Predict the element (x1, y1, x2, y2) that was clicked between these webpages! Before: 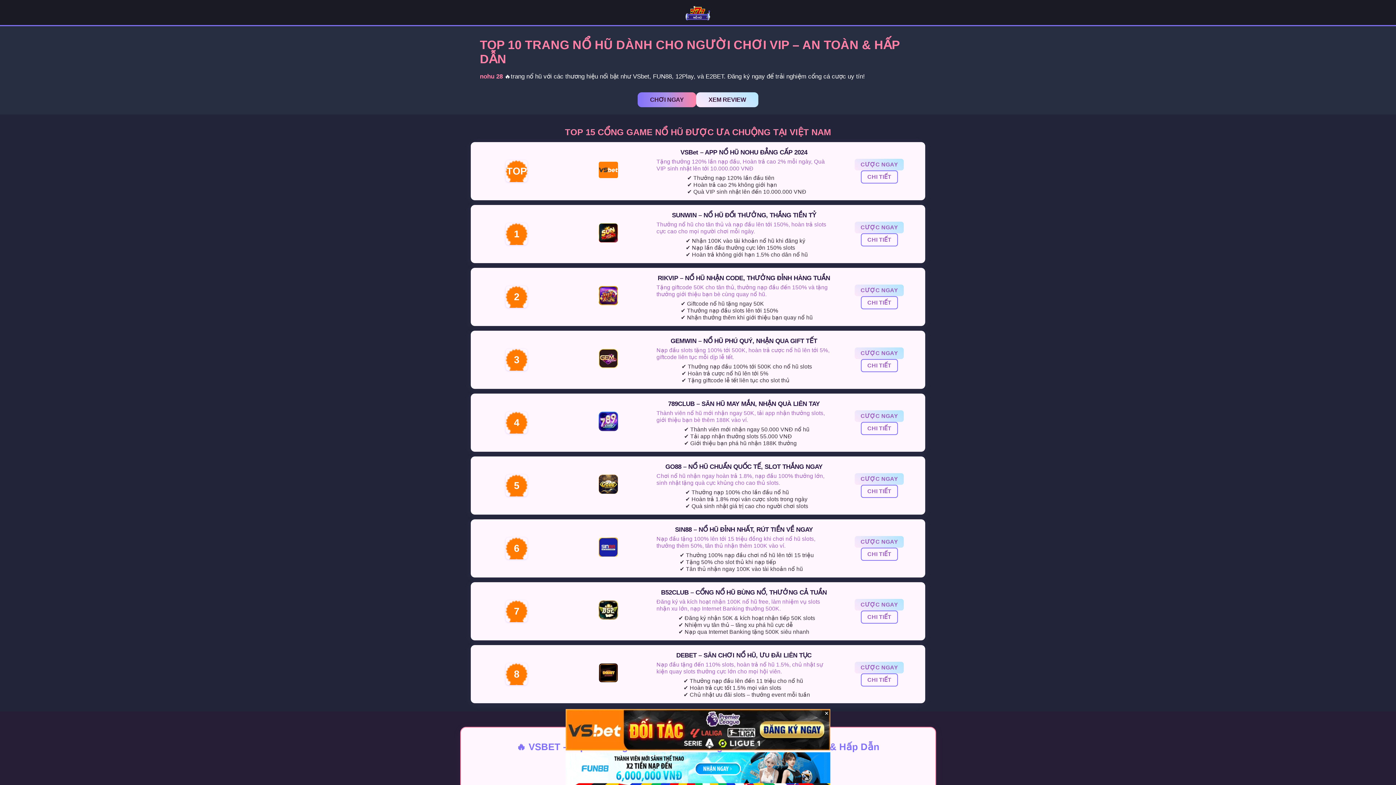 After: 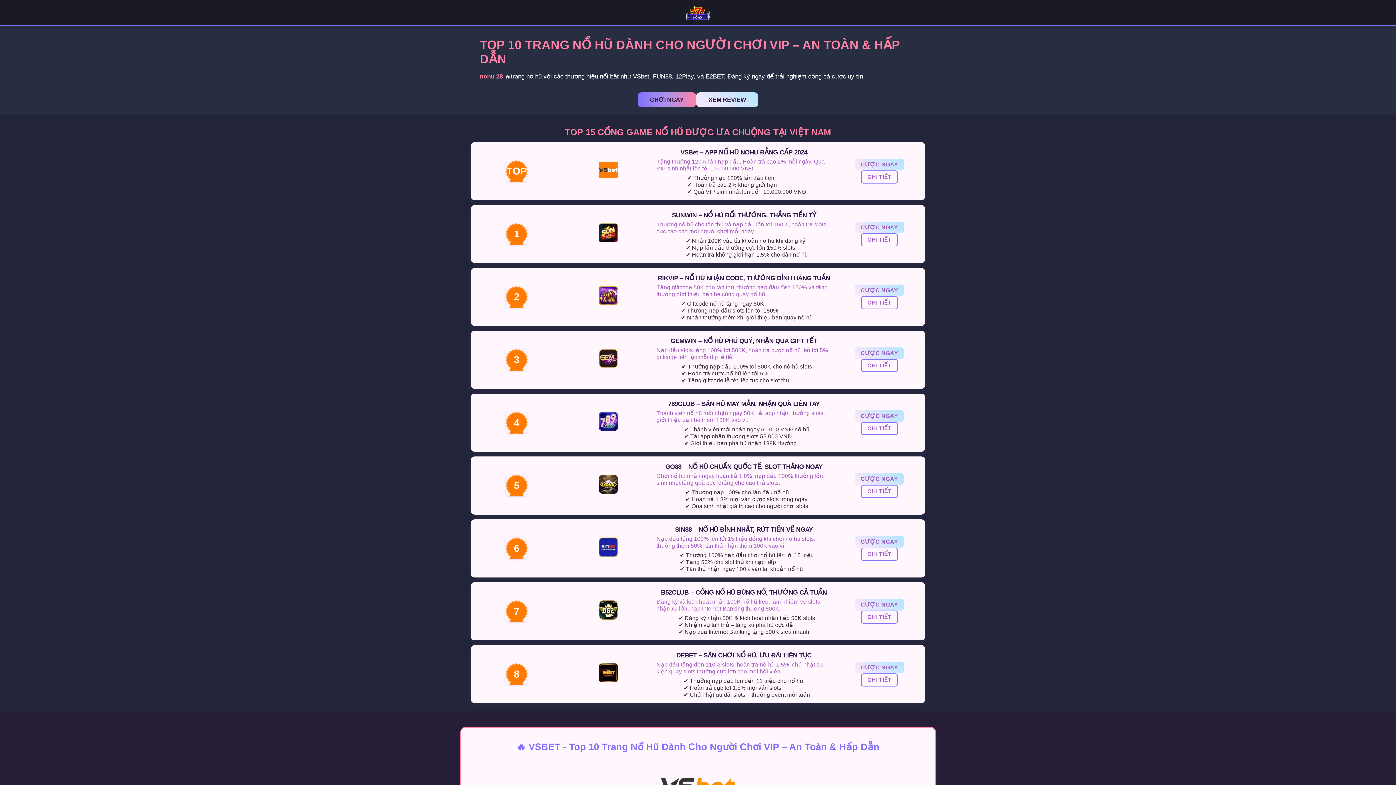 Action: label: × bbox: (823, 709, 830, 716)